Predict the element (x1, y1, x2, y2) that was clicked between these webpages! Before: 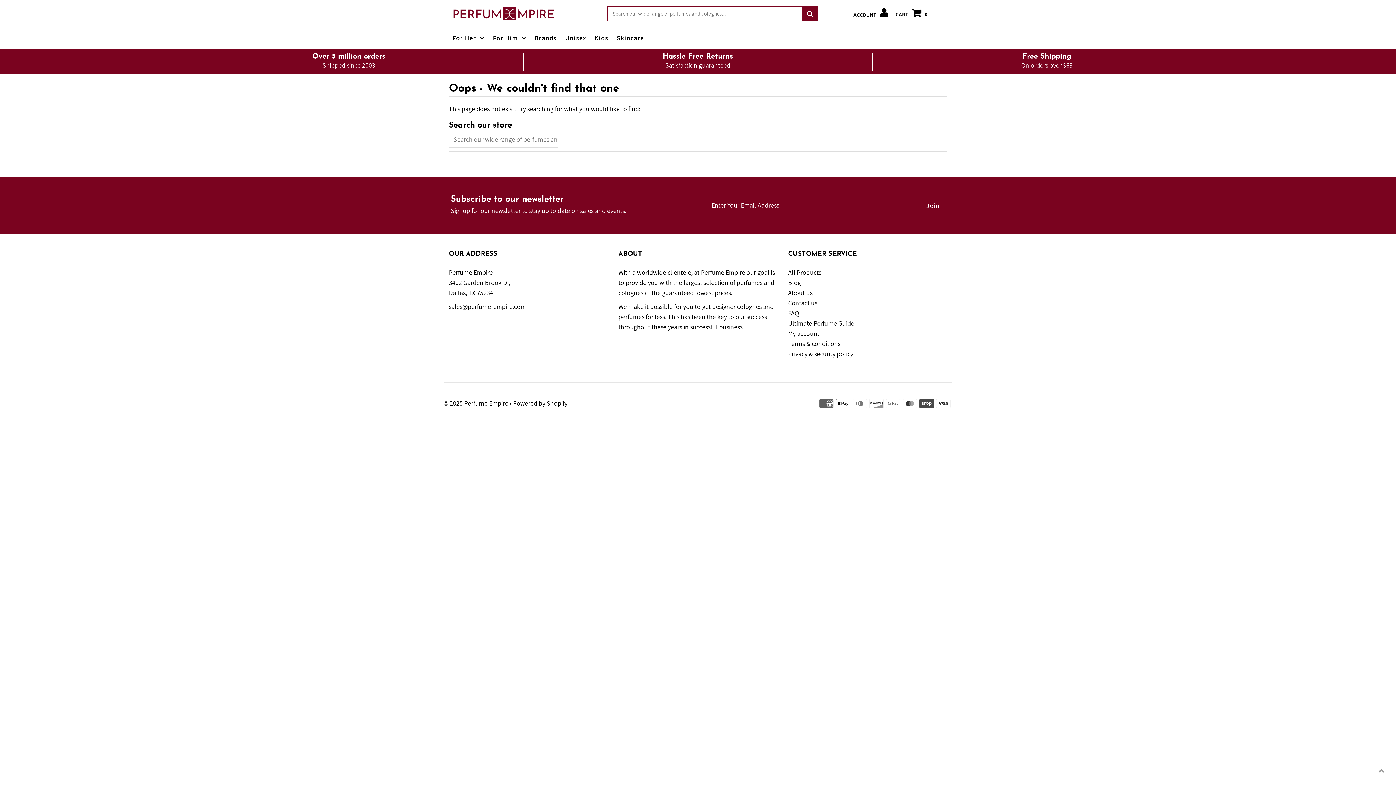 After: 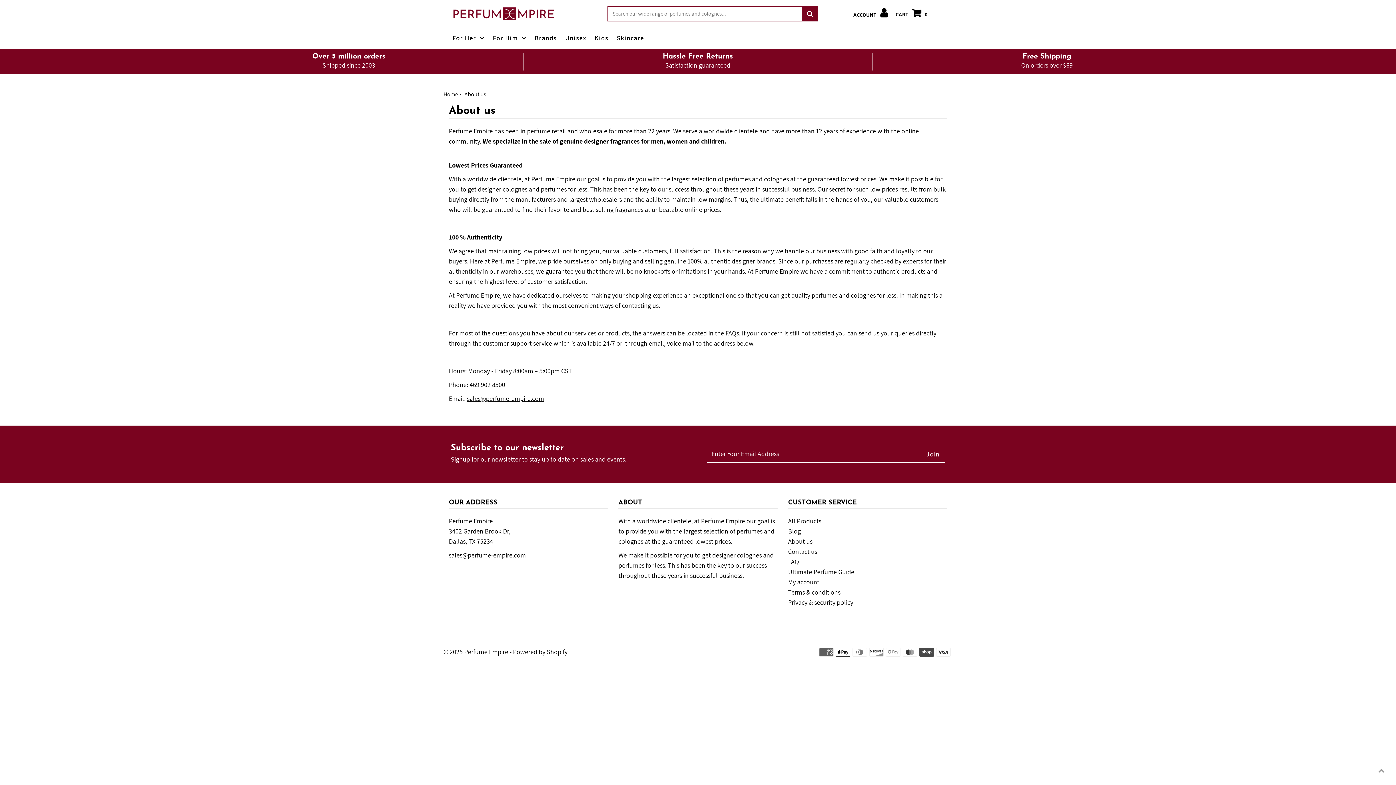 Action: label: About us bbox: (788, 288, 812, 297)